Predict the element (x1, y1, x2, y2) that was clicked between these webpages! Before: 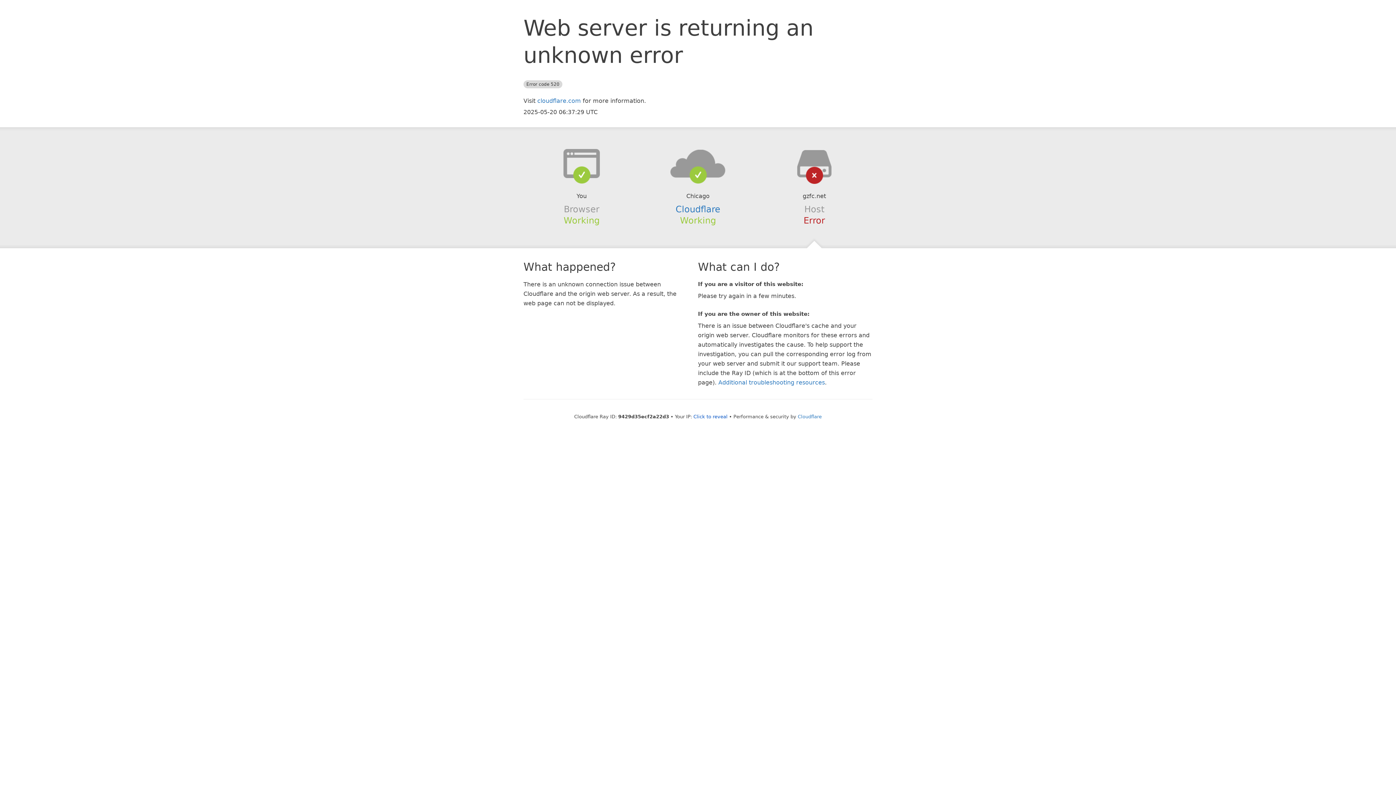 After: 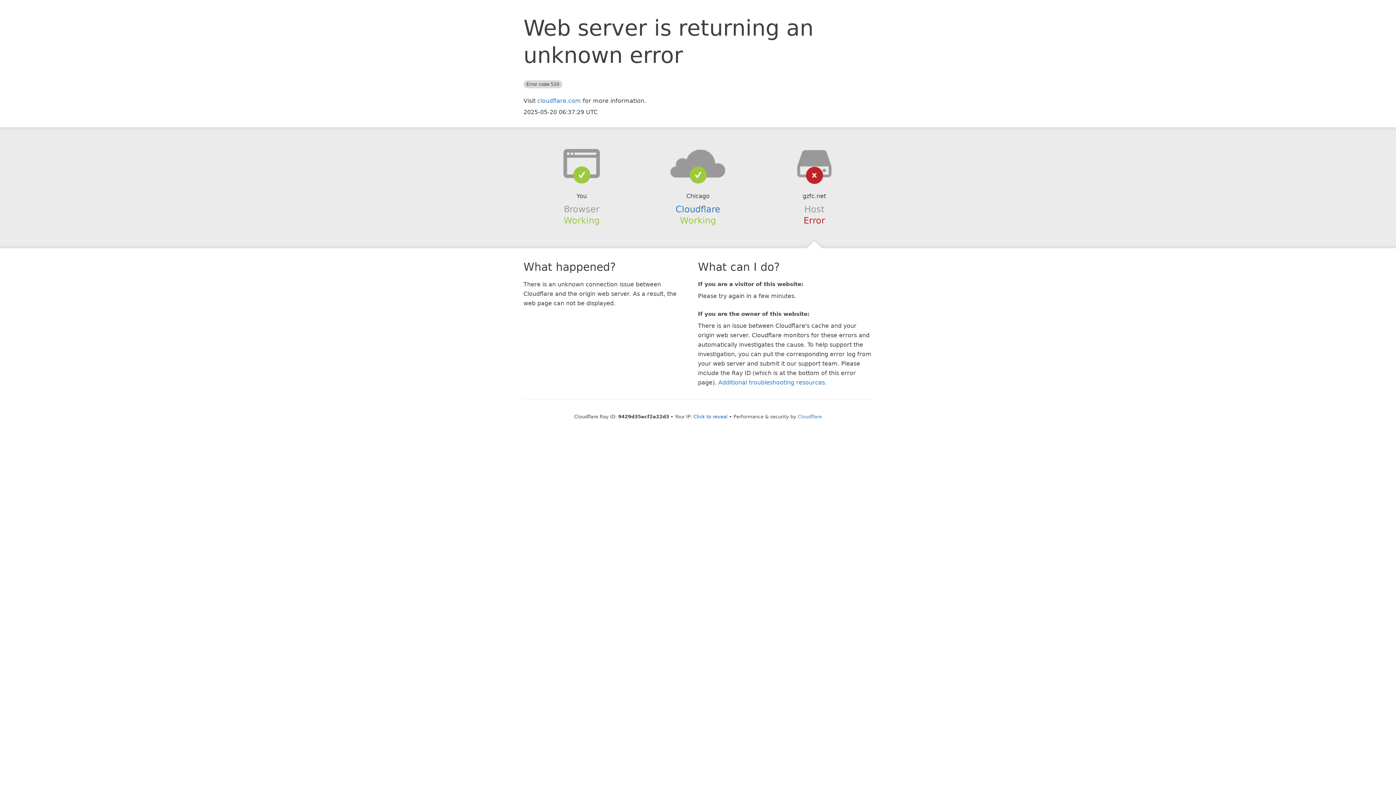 Action: bbox: (639, 148, 756, 178)